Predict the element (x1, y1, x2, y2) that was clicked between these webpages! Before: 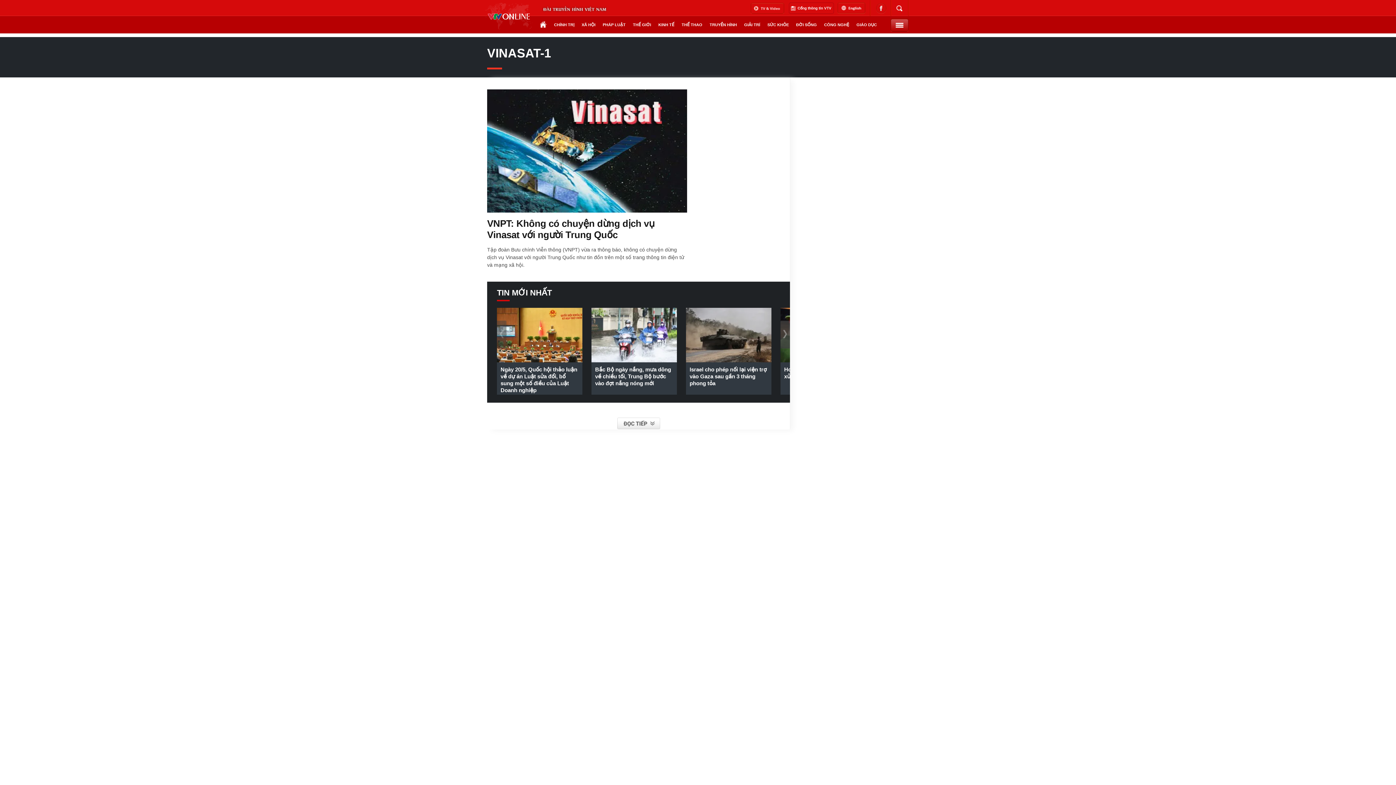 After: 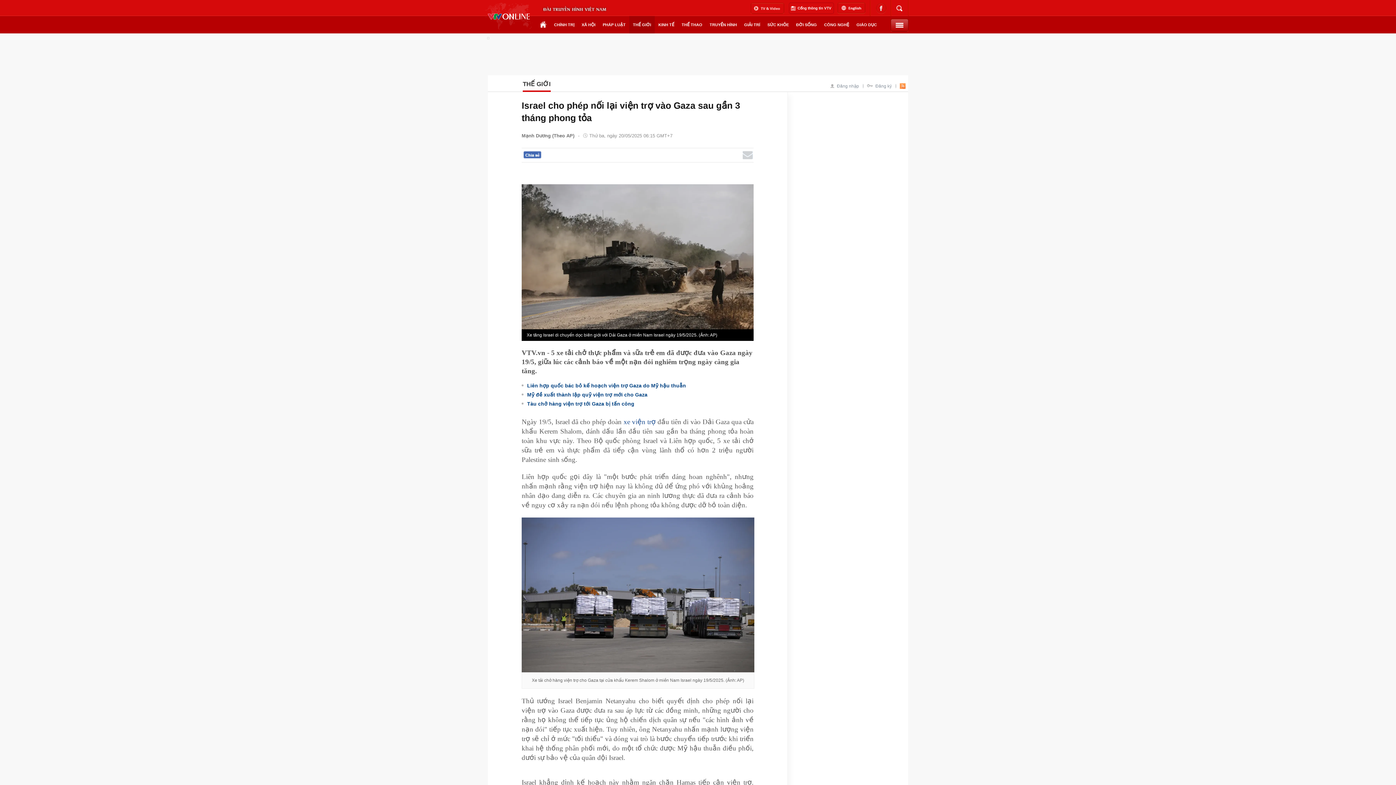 Action: bbox: (686, 308, 771, 362)